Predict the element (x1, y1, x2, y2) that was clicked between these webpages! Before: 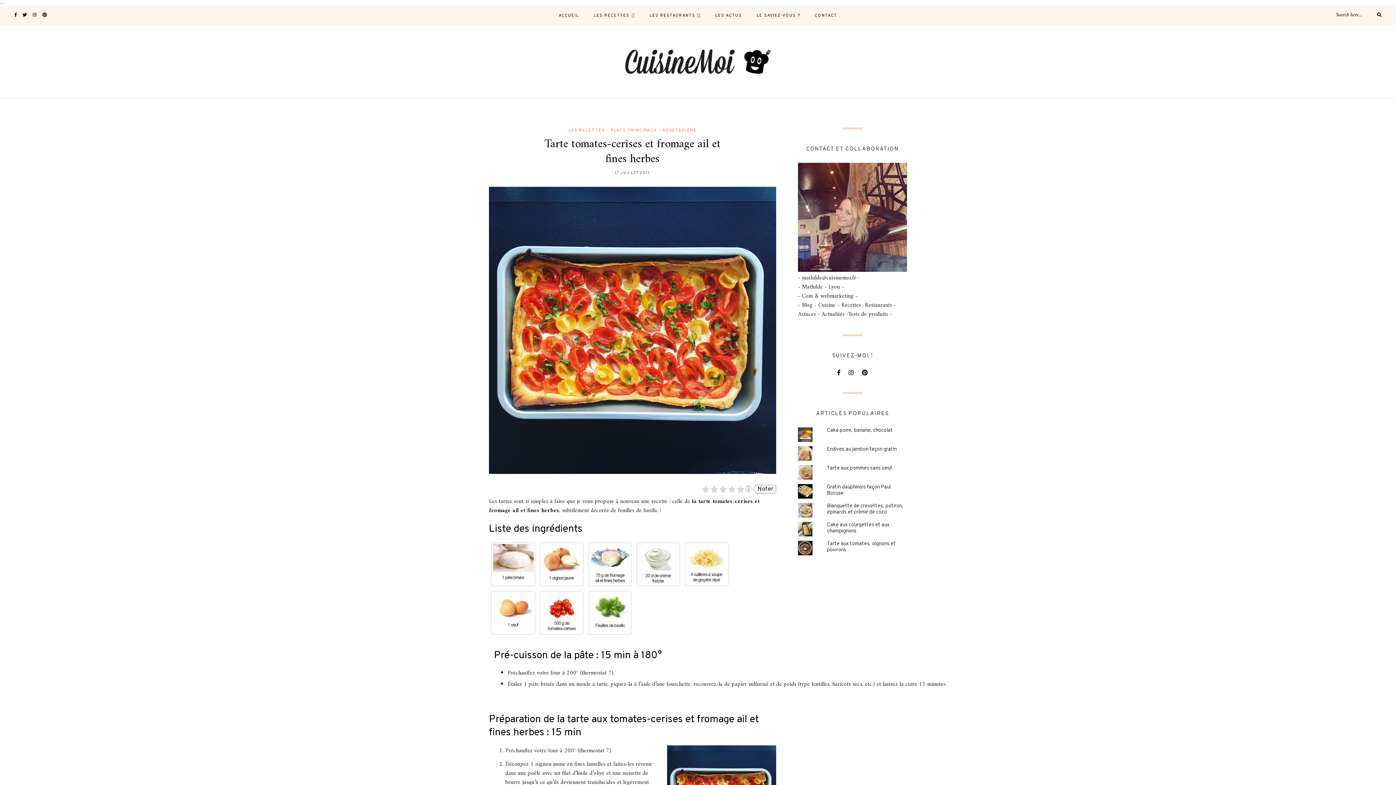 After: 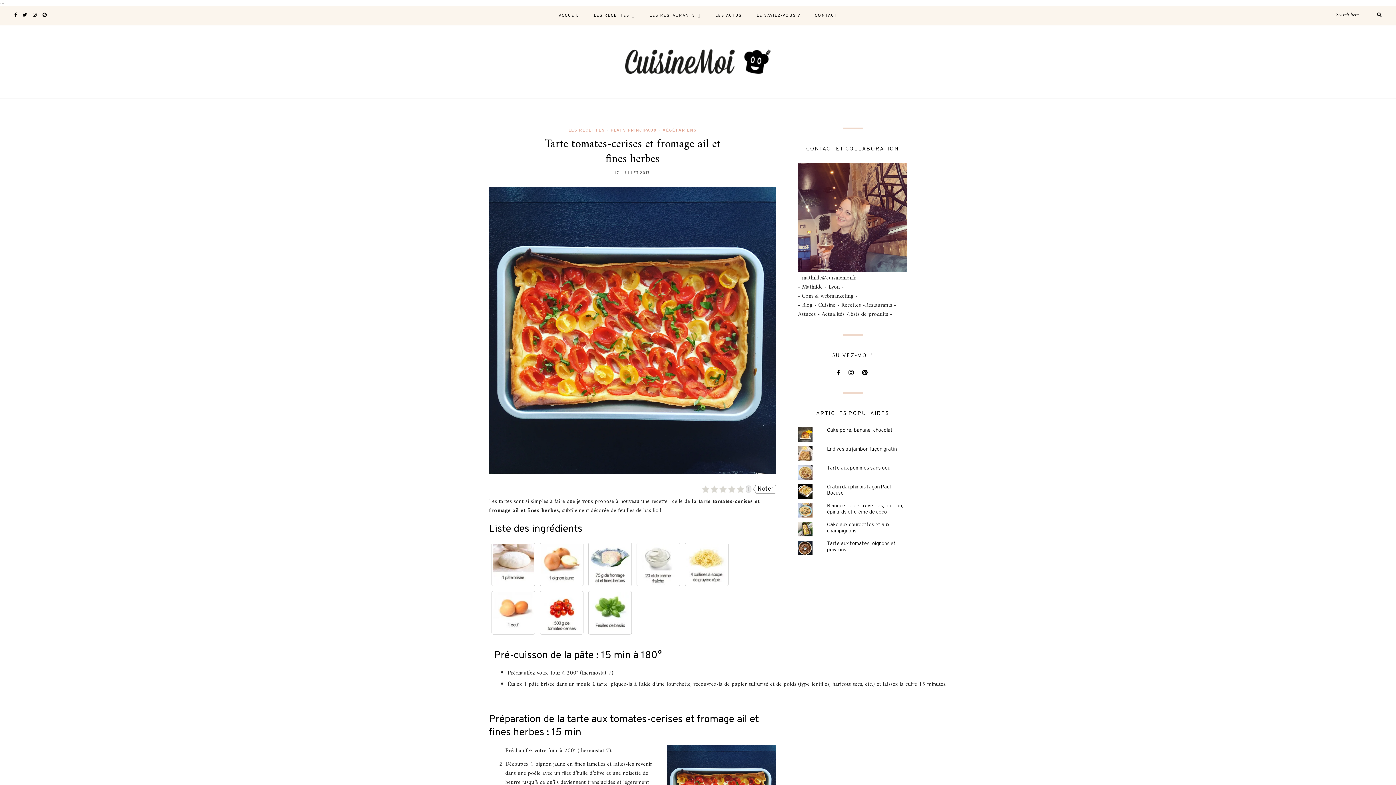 Action: bbox: (798, 162, 907, 272)